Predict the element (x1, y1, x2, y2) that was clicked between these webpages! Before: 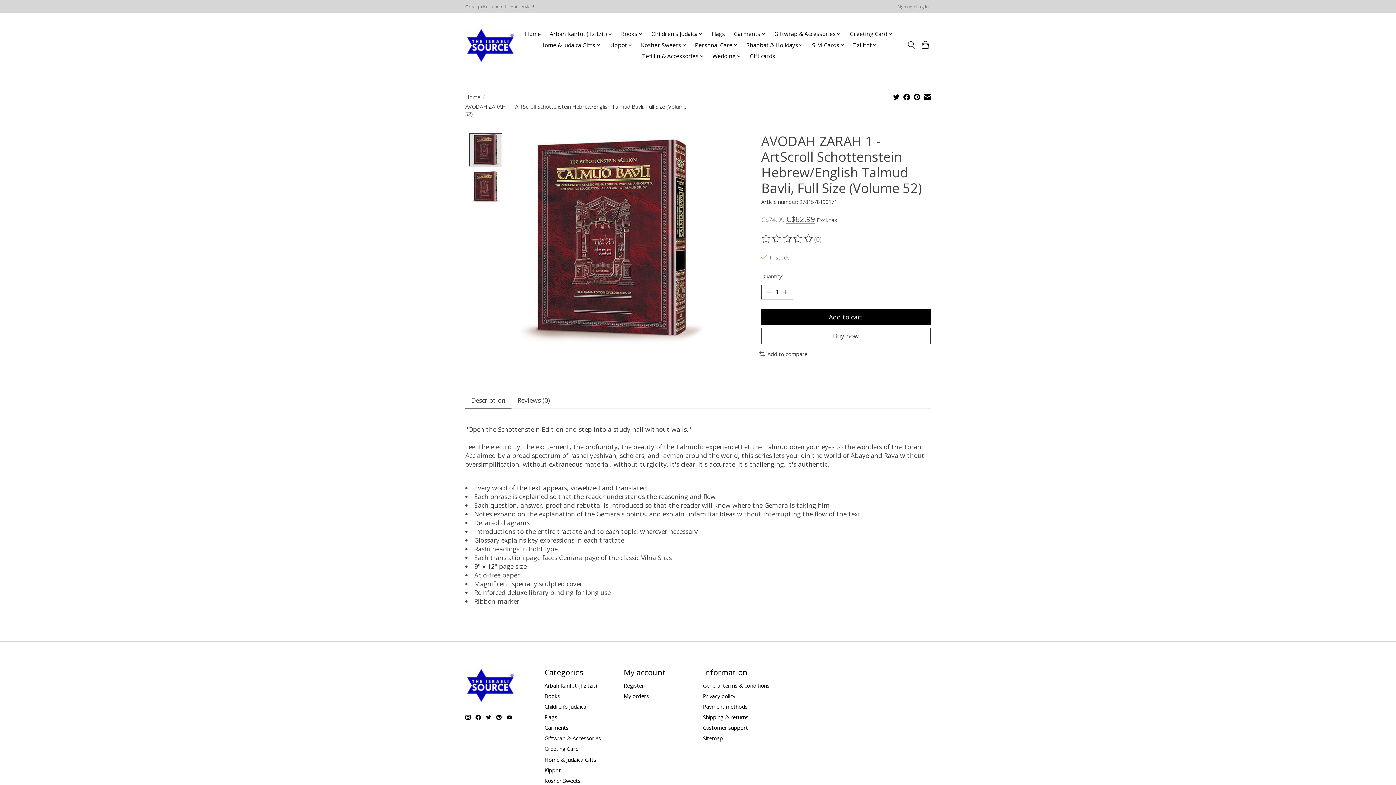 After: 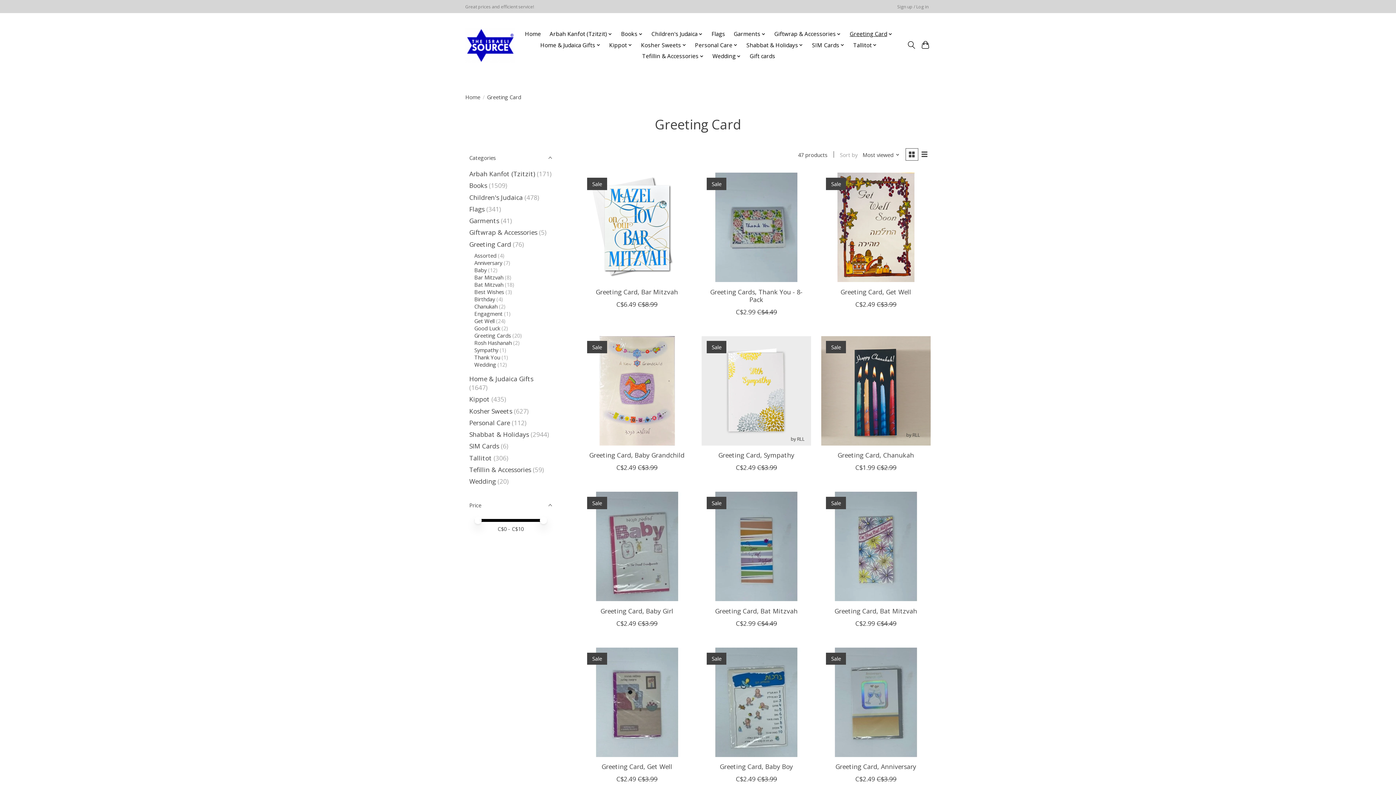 Action: label: Greeting Card bbox: (544, 745, 578, 752)